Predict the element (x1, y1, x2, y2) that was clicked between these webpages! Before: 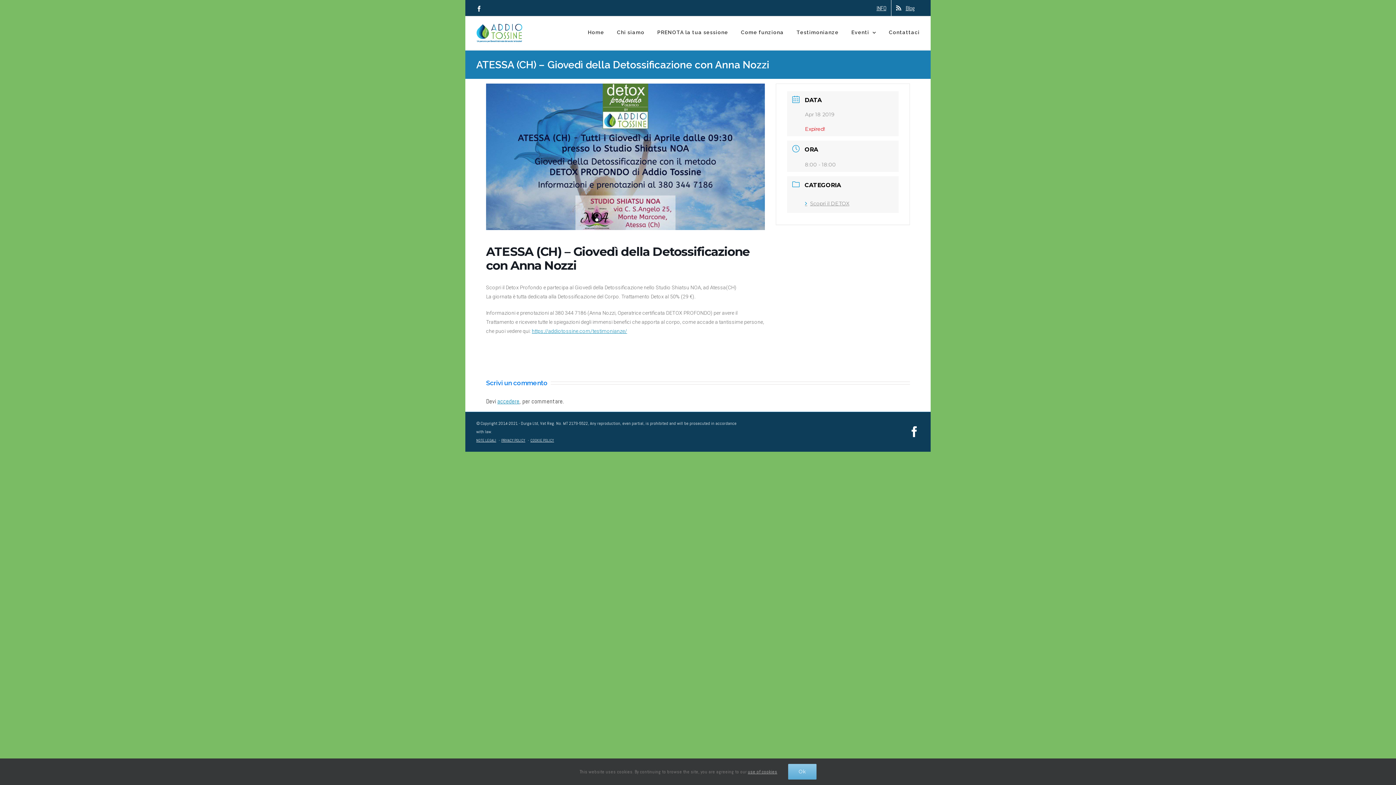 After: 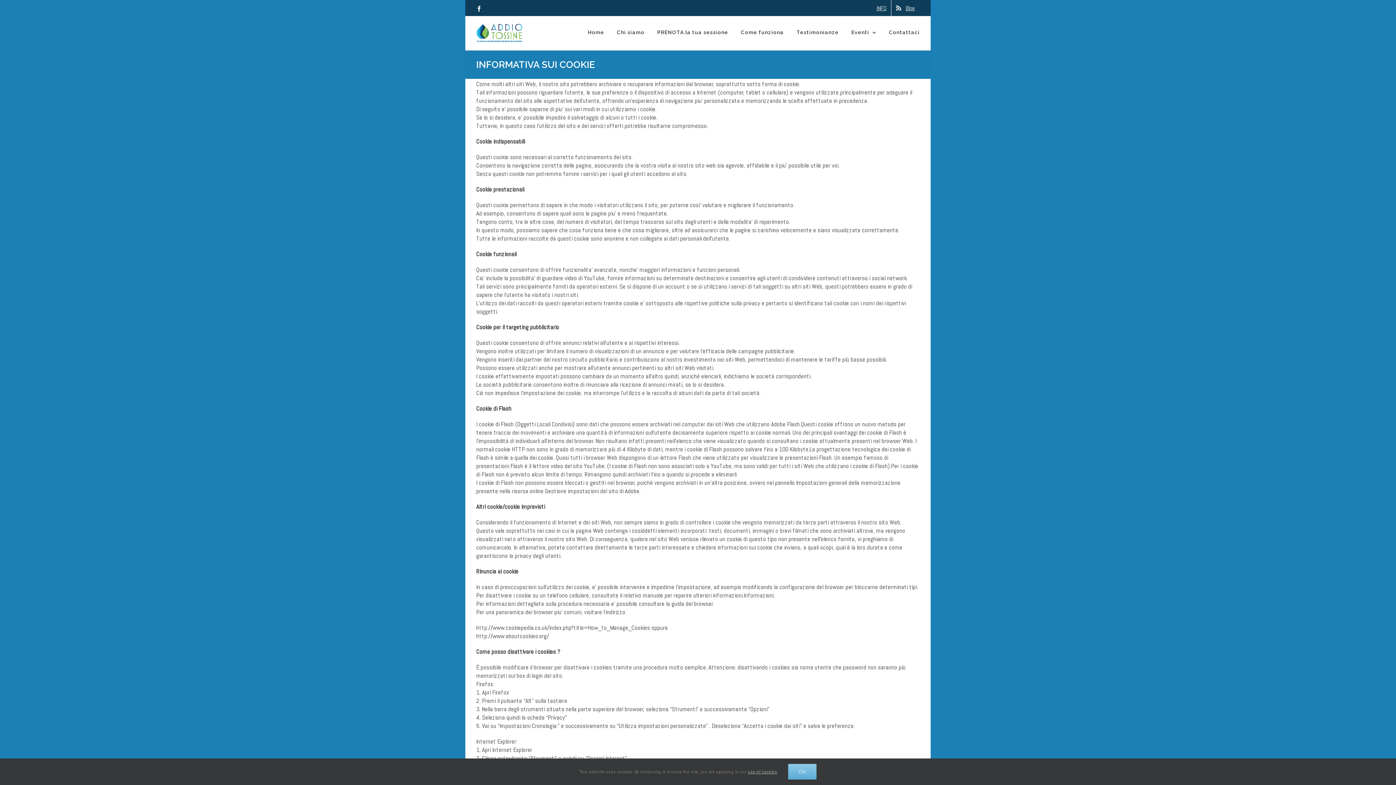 Action: bbox: (530, 438, 554, 442) label: COOKIE POLICY